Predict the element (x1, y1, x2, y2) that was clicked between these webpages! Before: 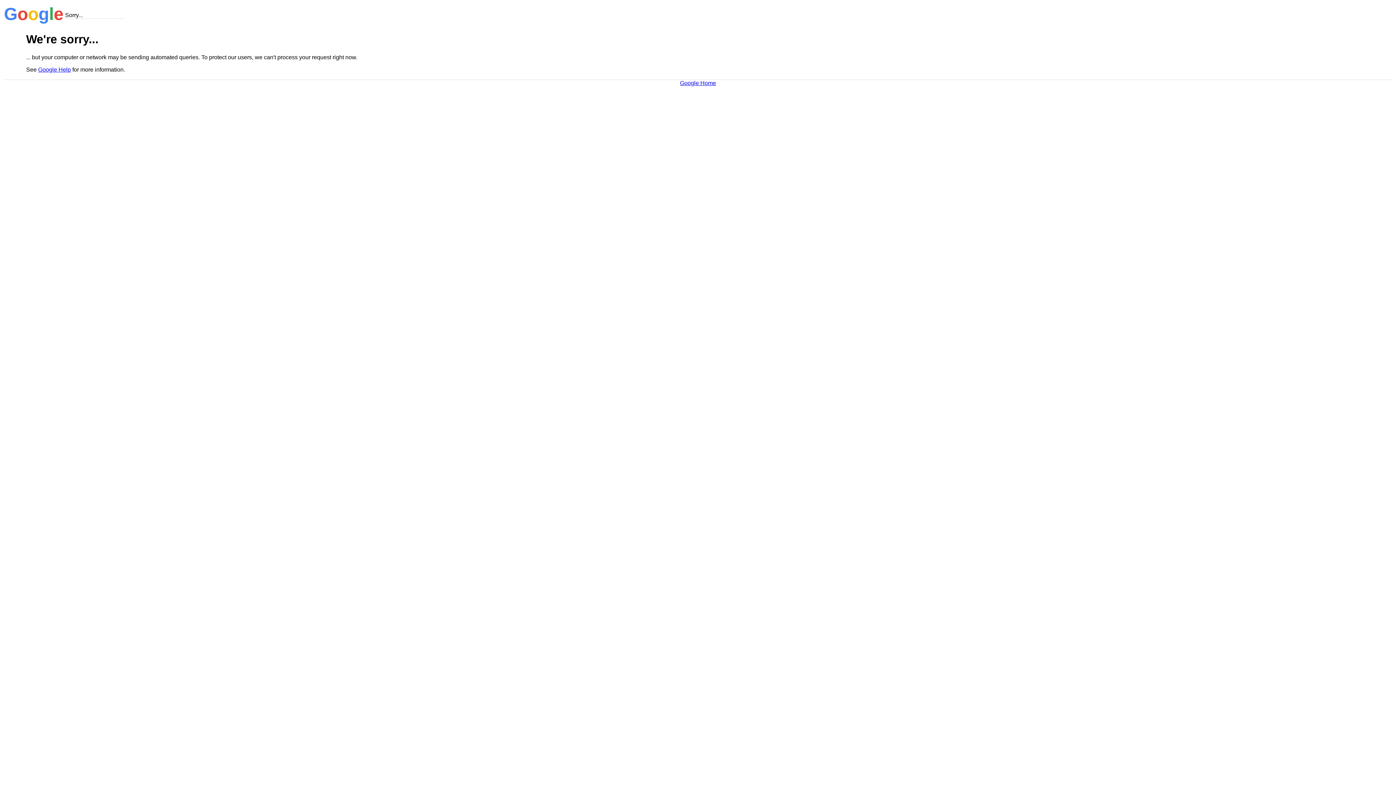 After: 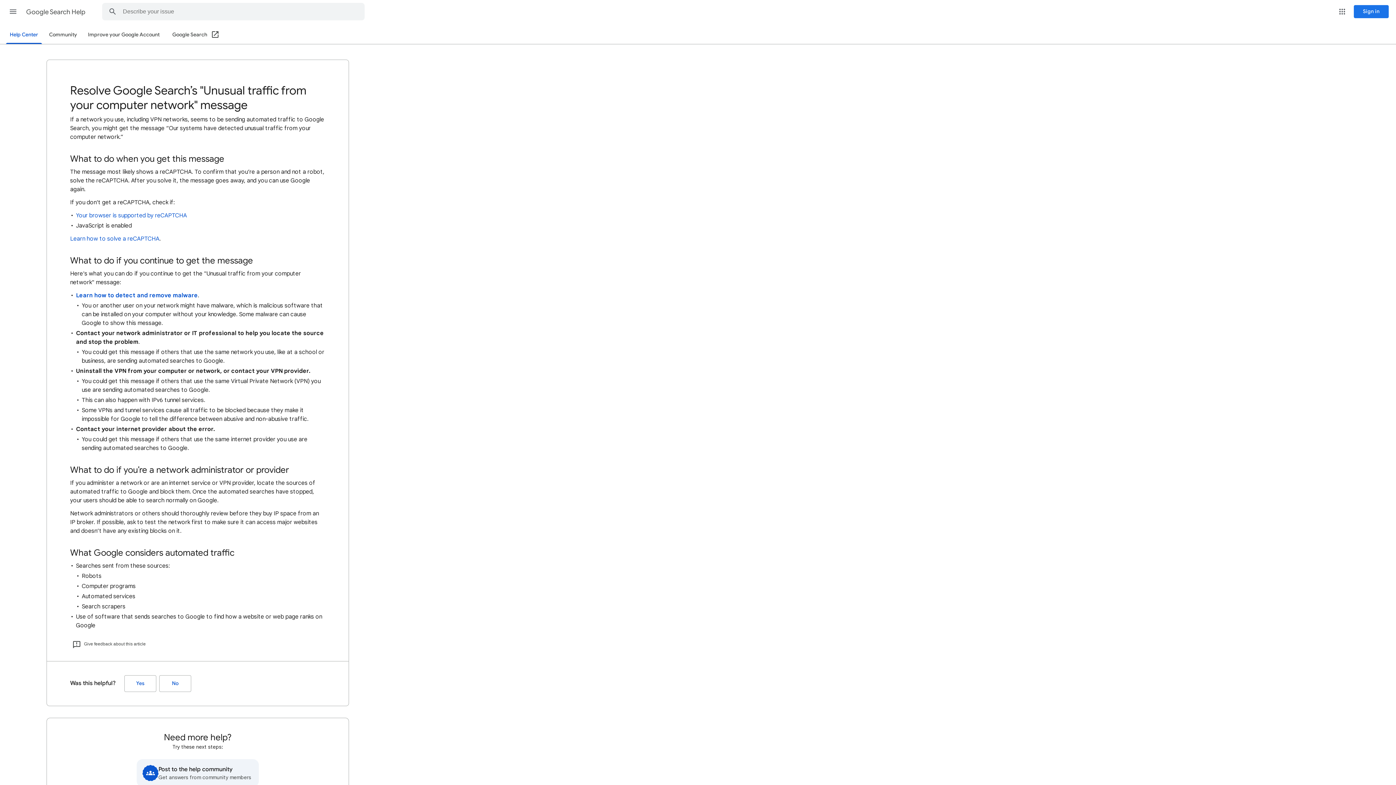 Action: bbox: (38, 66, 70, 72) label: Google Help